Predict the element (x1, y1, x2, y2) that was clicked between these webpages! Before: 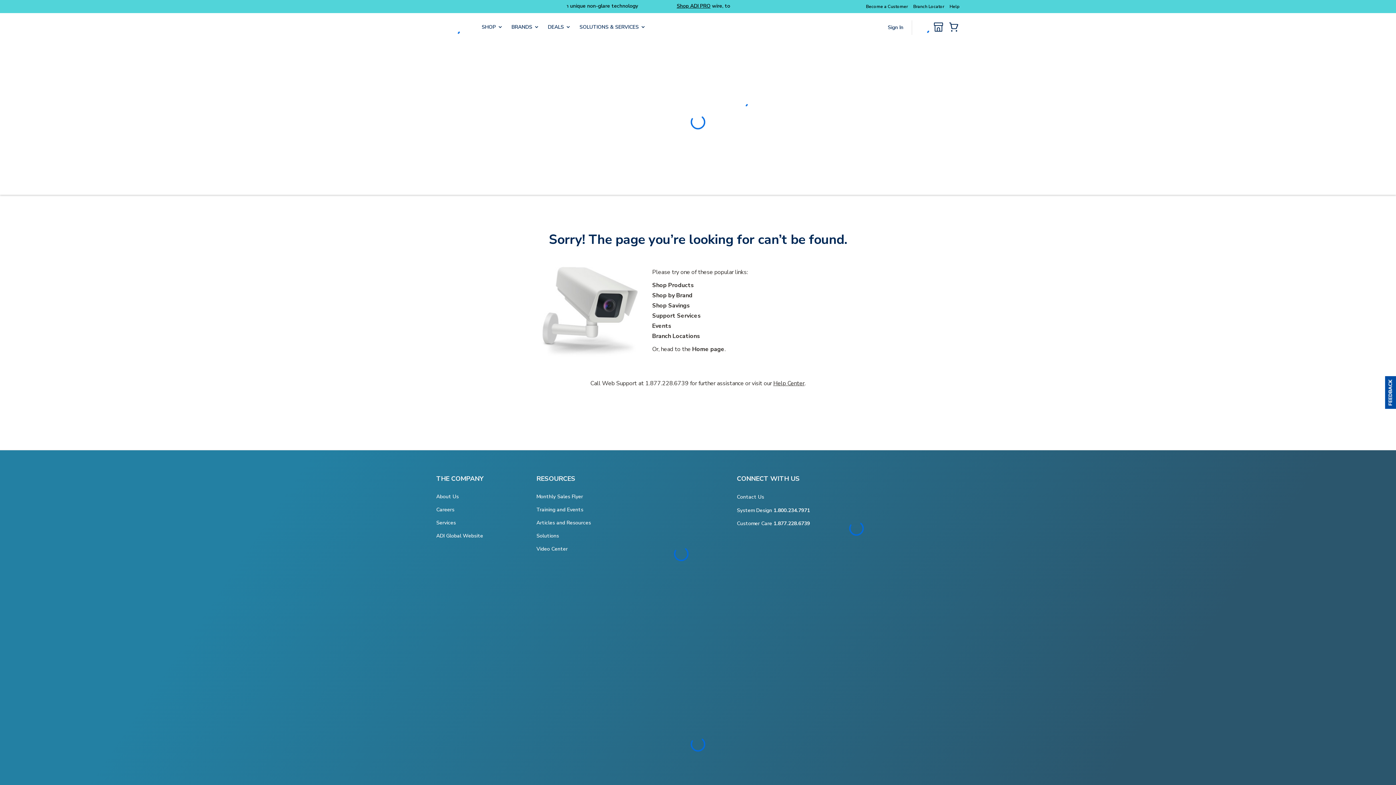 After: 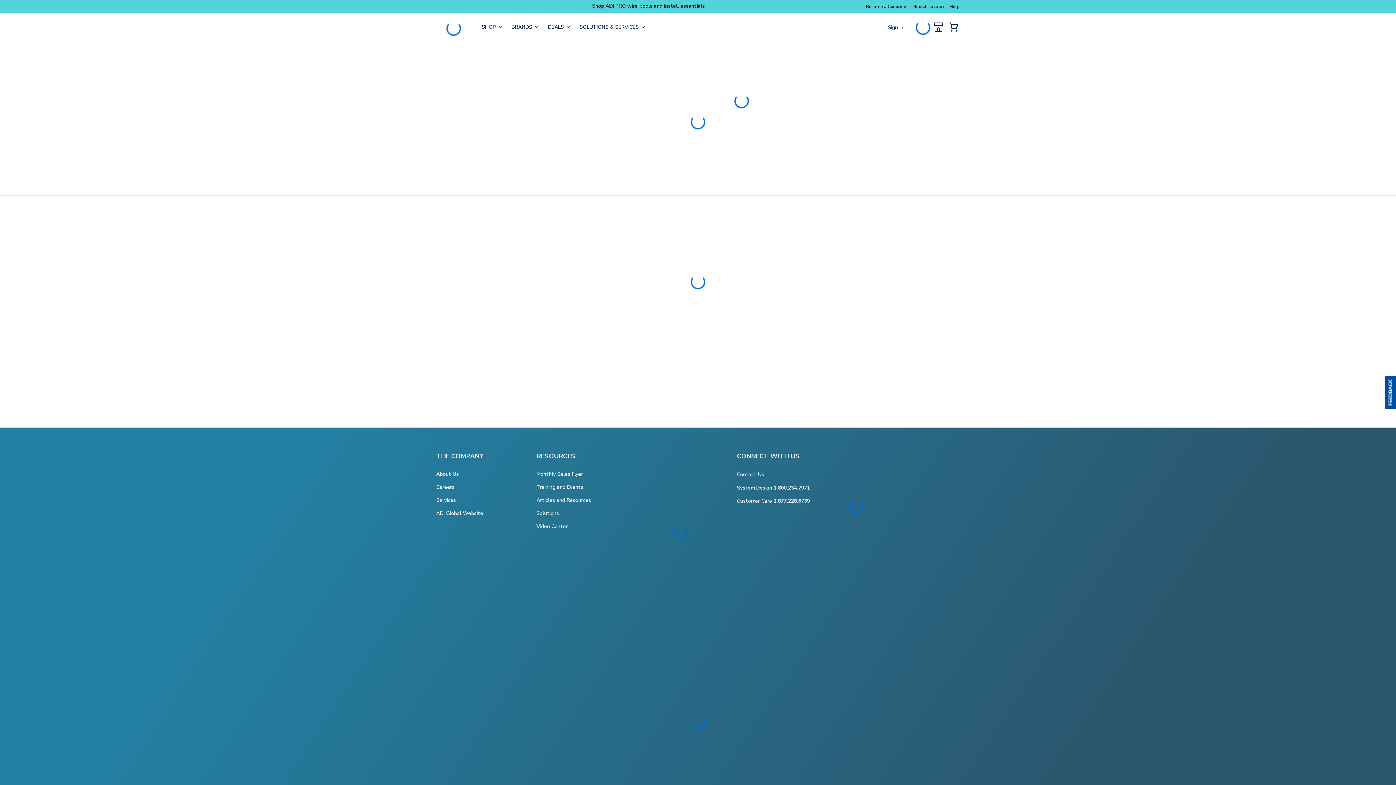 Action: bbox: (536, 527, 559, 540) label: Solutions